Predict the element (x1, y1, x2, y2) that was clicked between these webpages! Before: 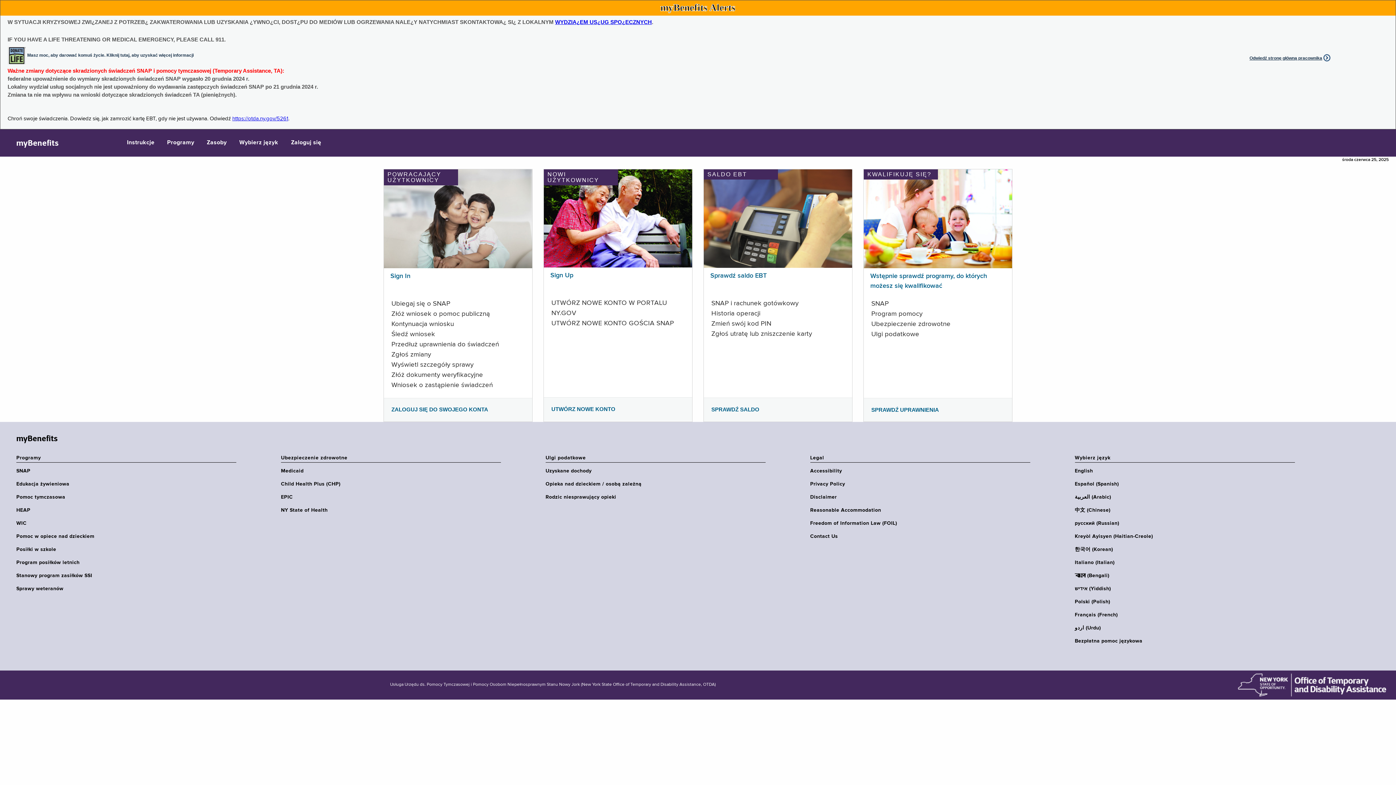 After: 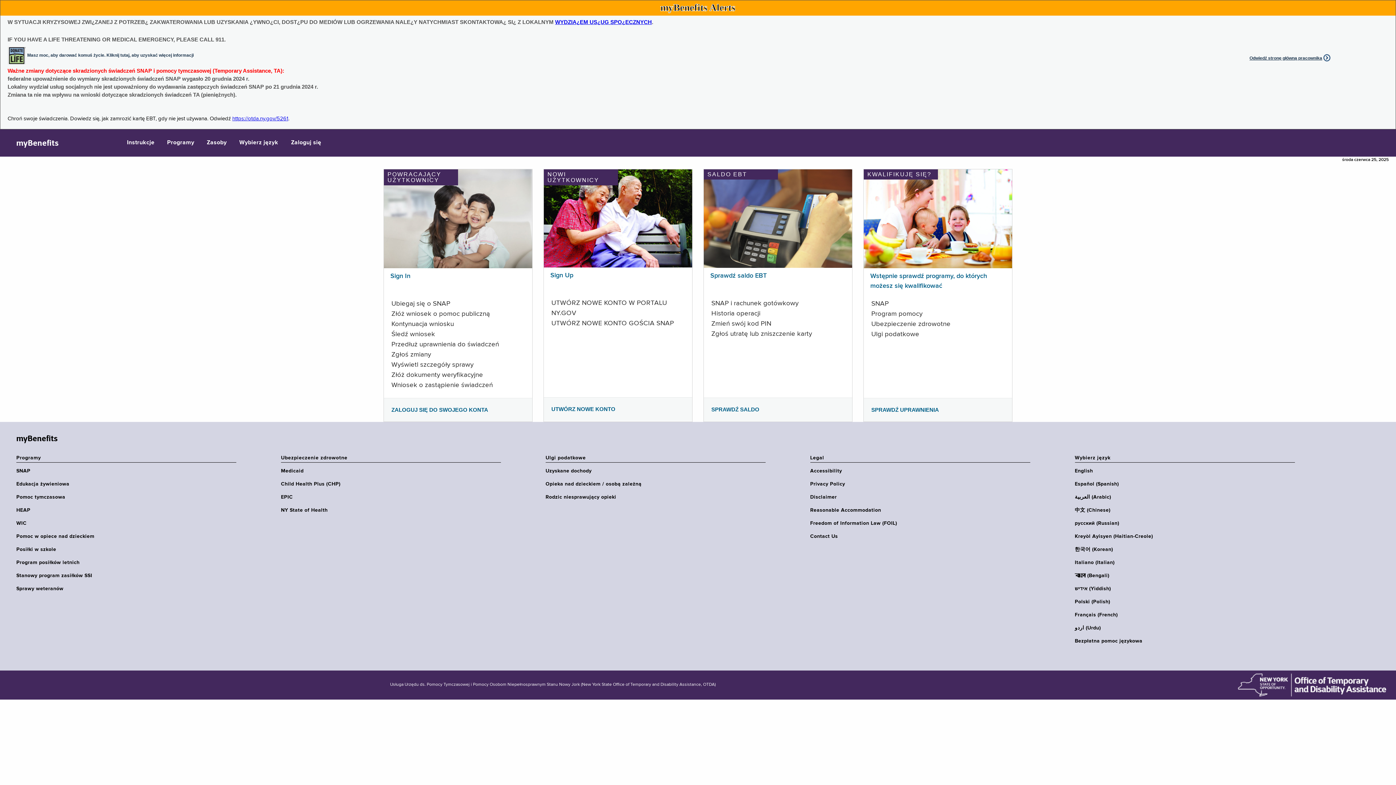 Action: label: myBenefits bbox: (10, 129, 58, 156)